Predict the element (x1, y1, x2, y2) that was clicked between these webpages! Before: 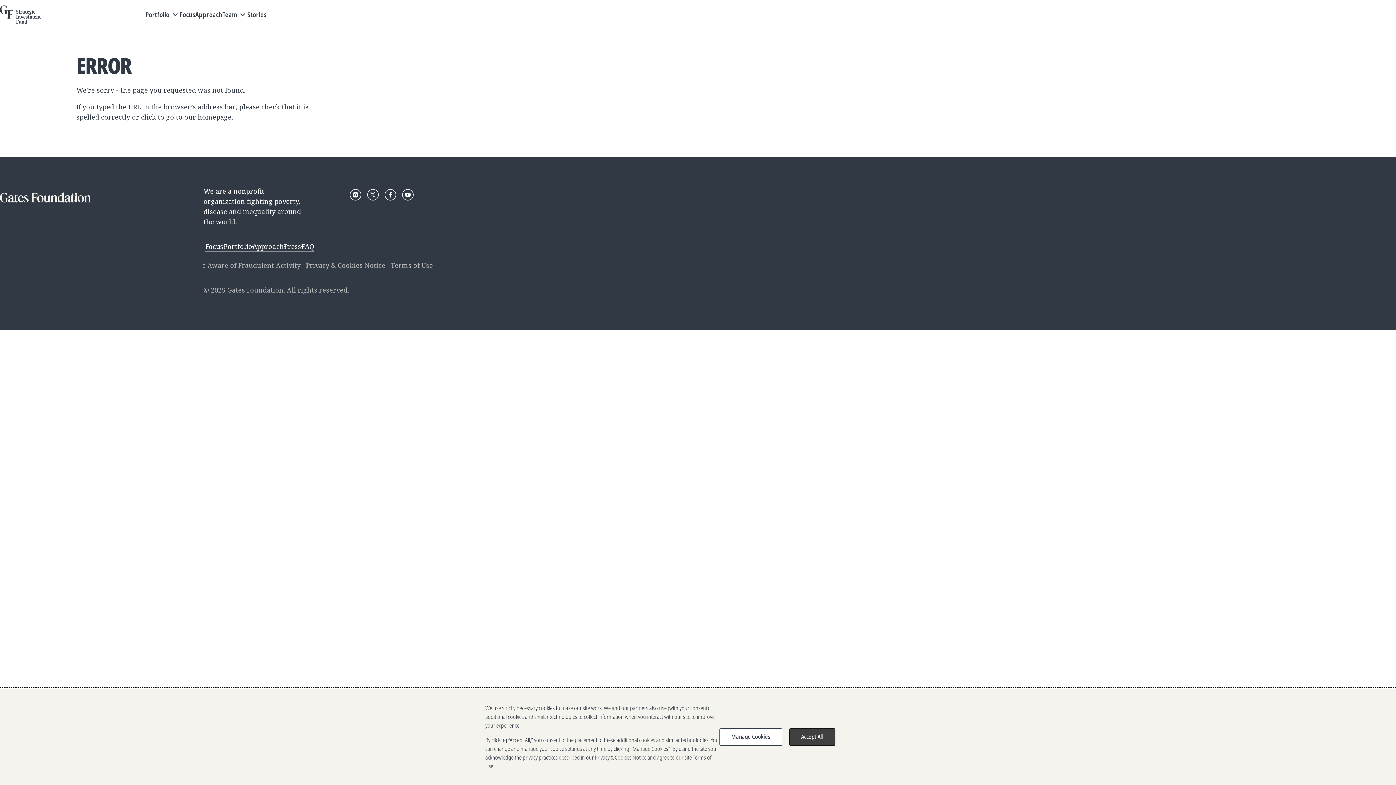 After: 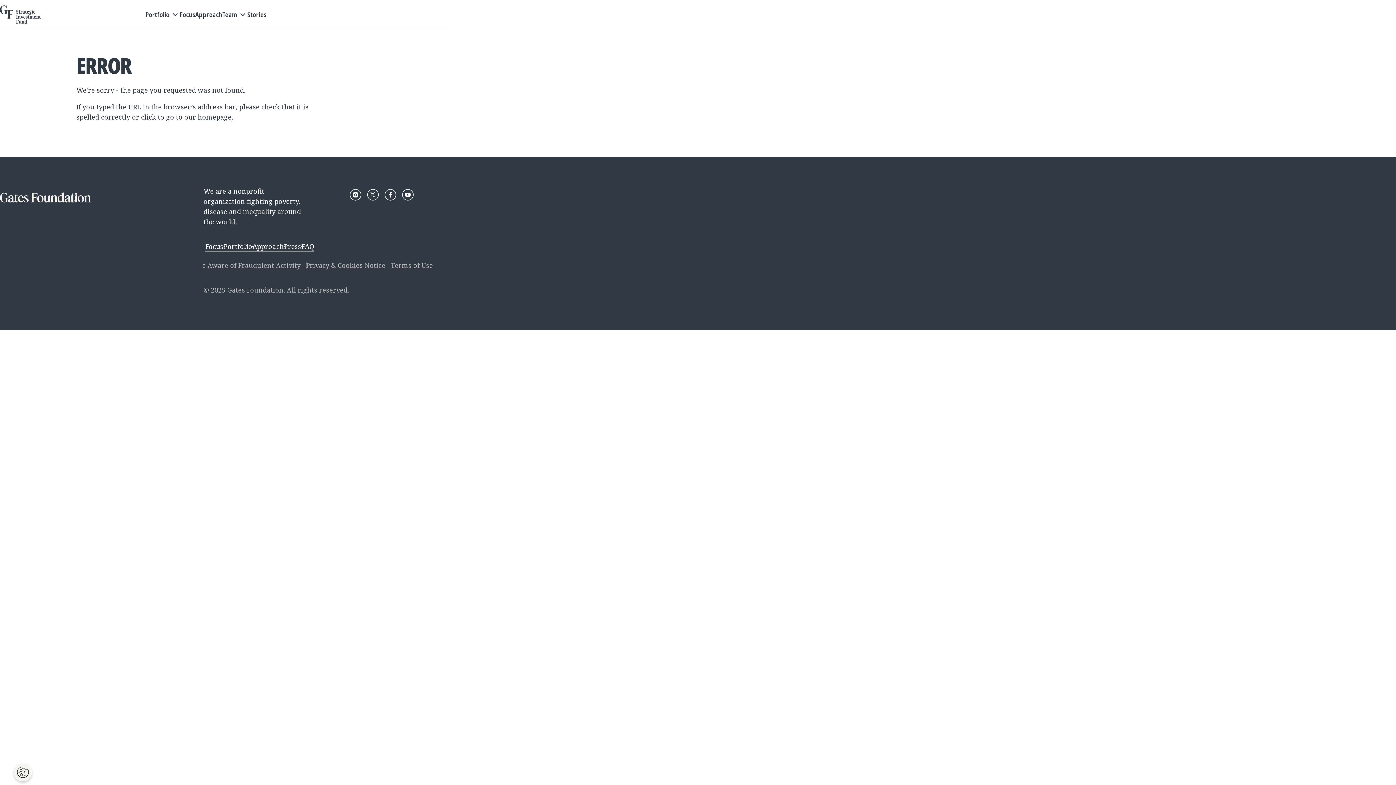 Action: label: Accept All bbox: (789, 728, 835, 746)